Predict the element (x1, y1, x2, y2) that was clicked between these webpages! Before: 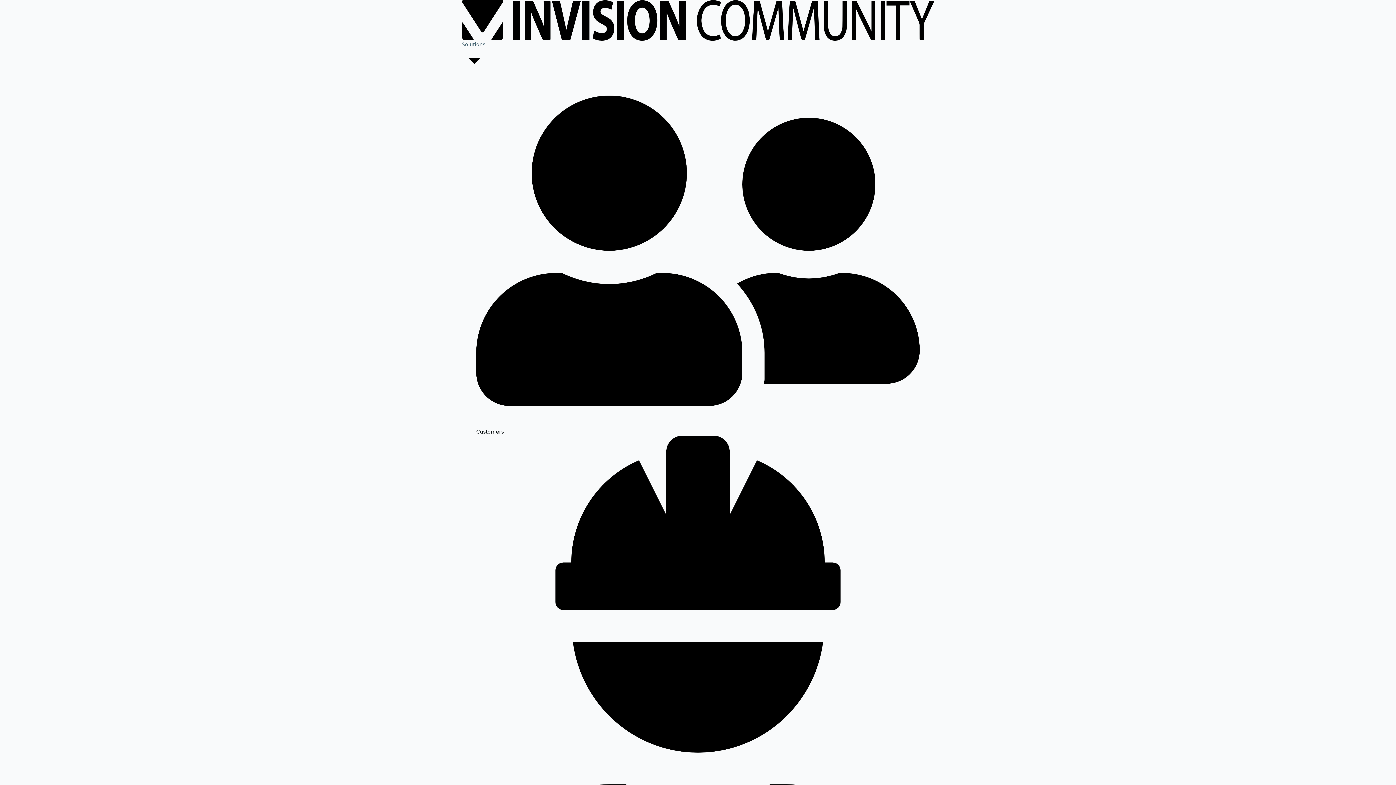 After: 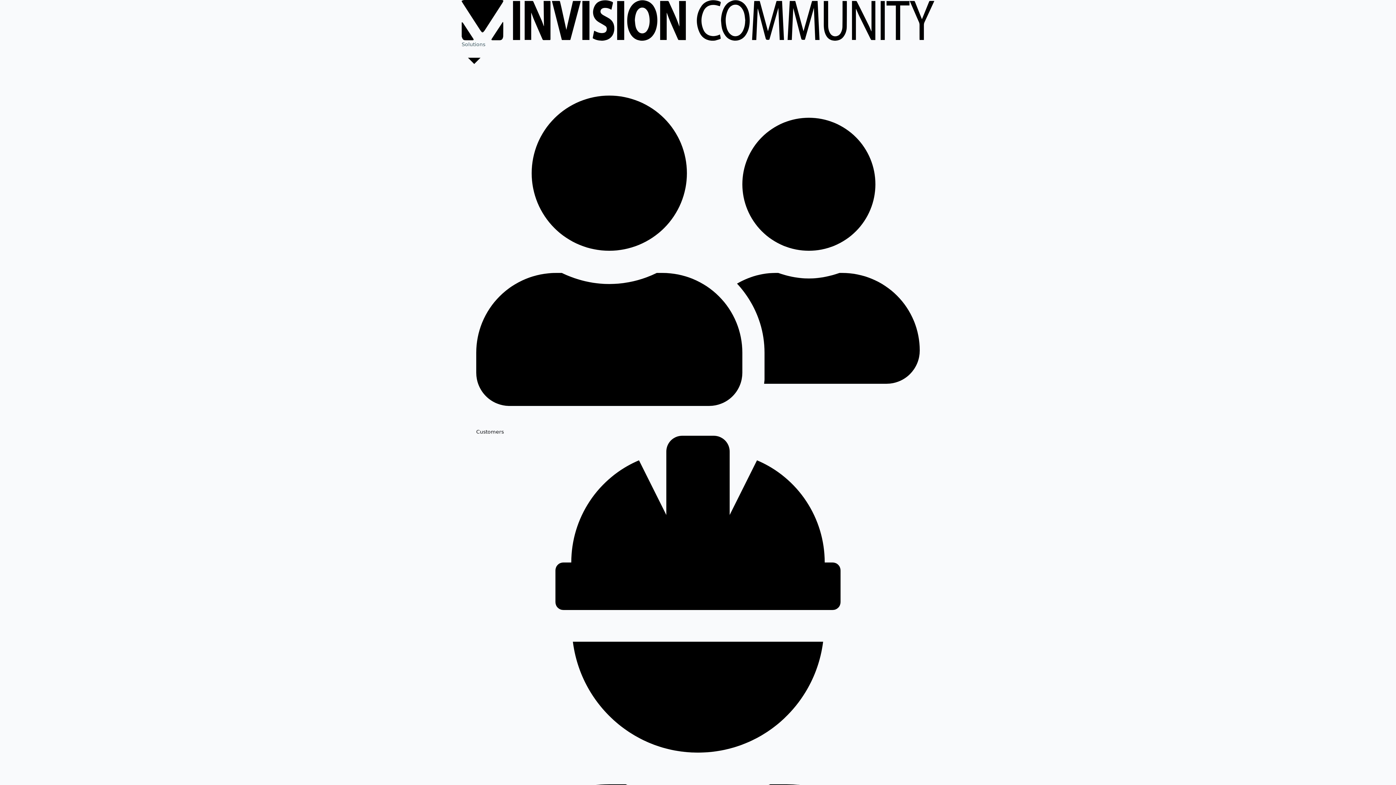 Action: bbox: (476, 73, 920, 436) label: Customers